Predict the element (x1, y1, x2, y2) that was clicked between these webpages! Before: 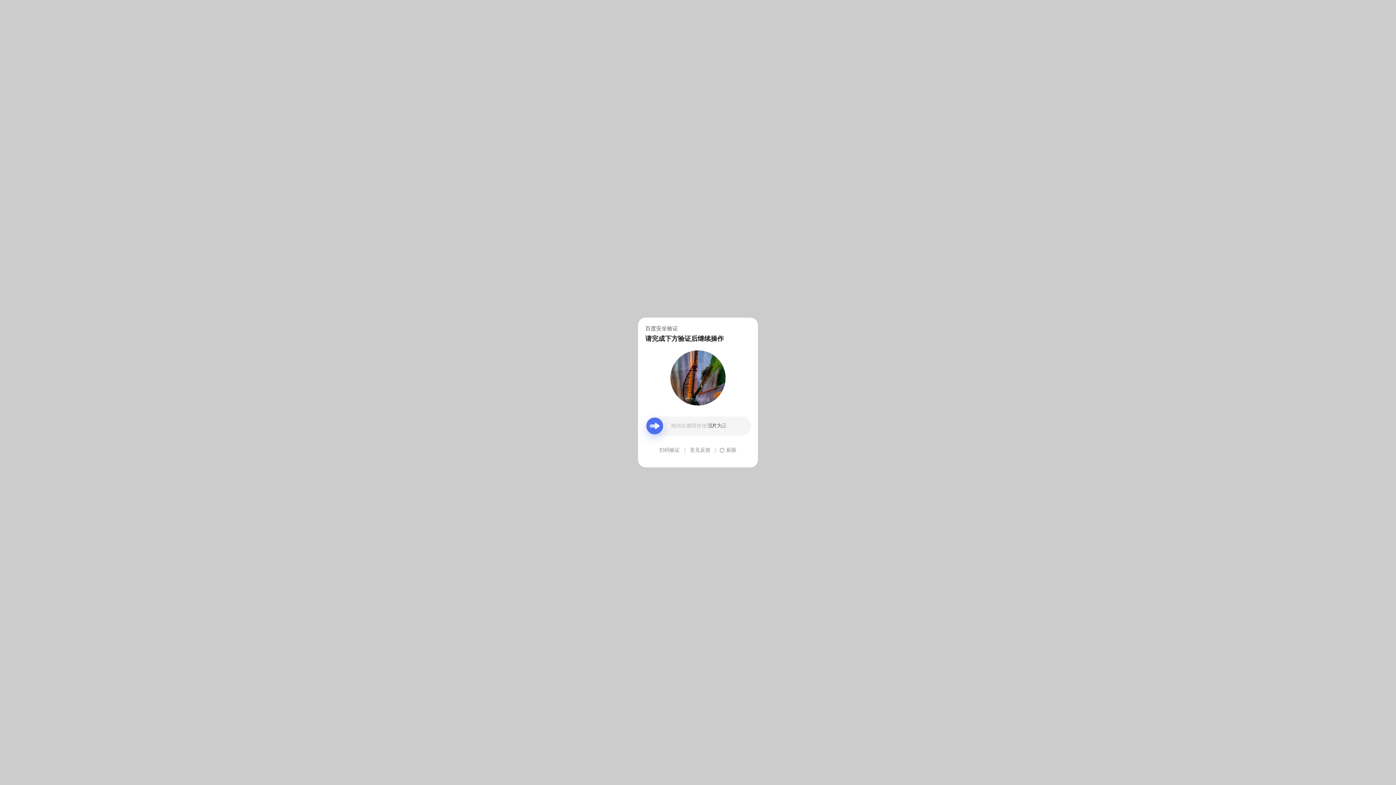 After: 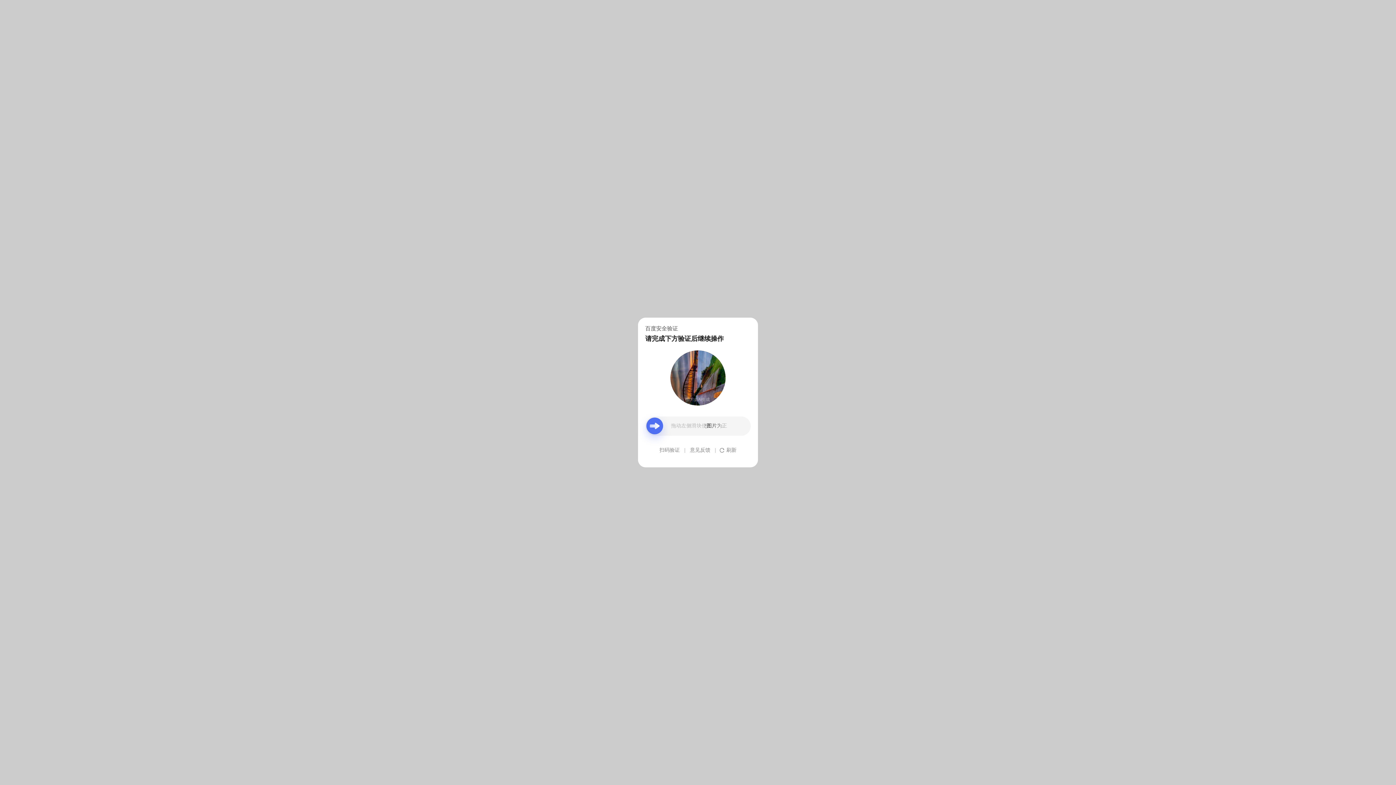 Action: label: 意见反馈 bbox: (690, 439, 710, 461)